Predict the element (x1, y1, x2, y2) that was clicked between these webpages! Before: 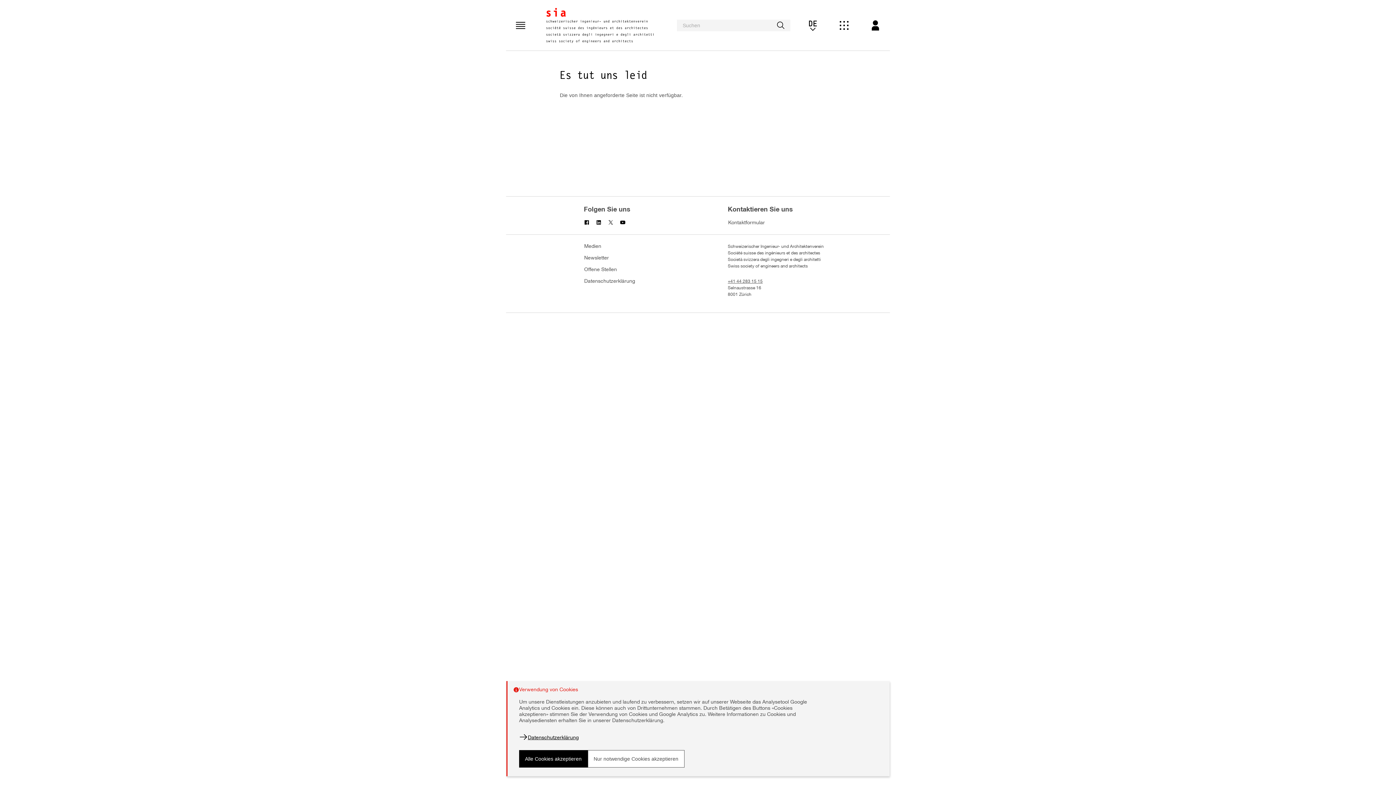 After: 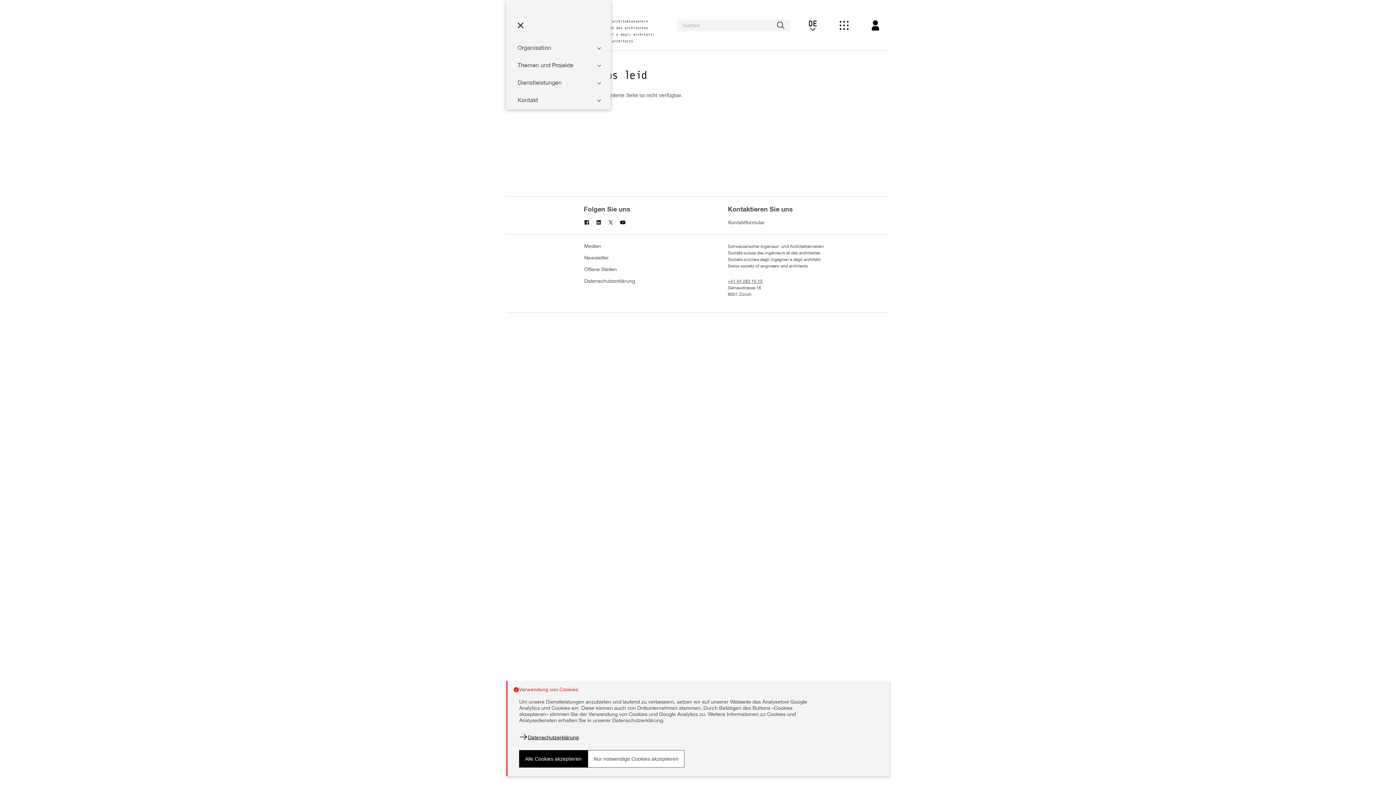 Action: bbox: (512, 16, 529, 34)